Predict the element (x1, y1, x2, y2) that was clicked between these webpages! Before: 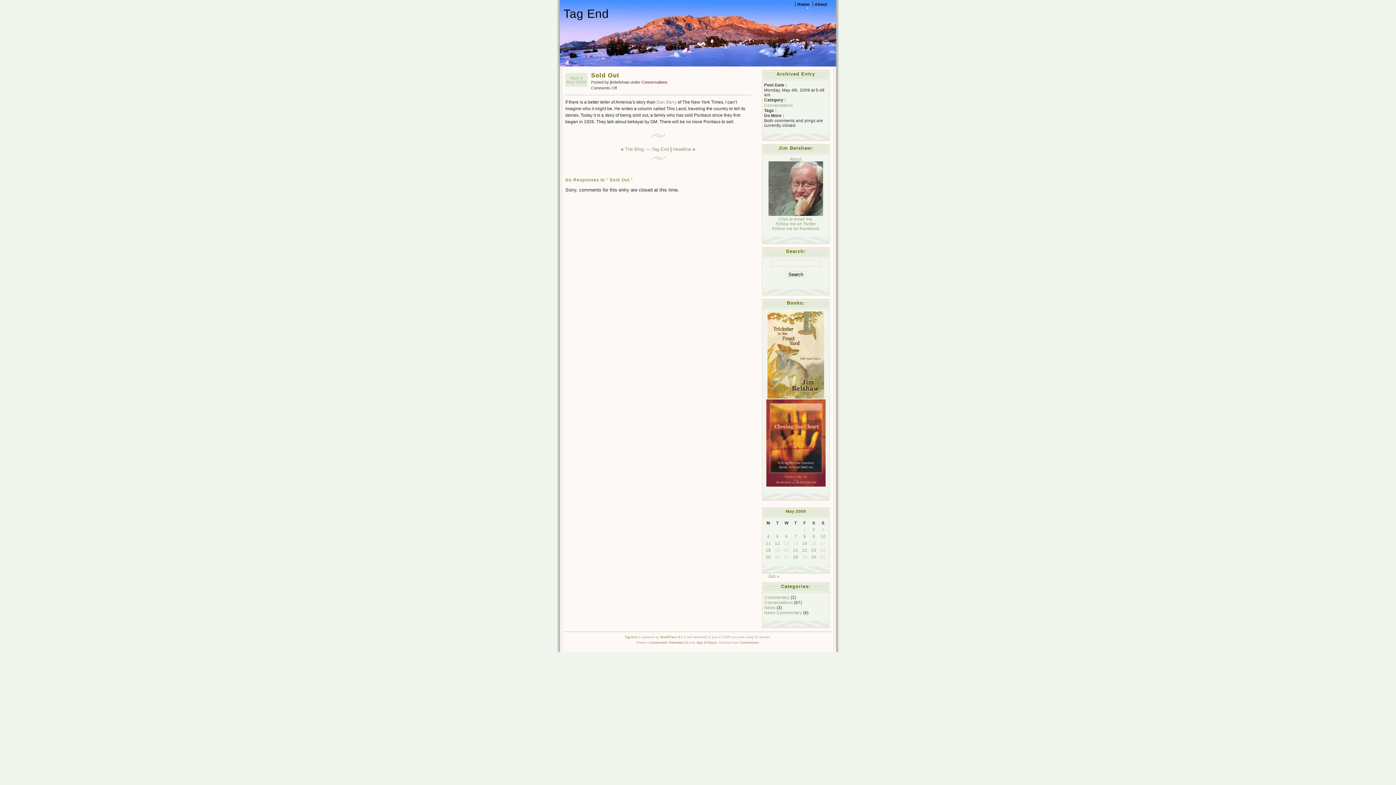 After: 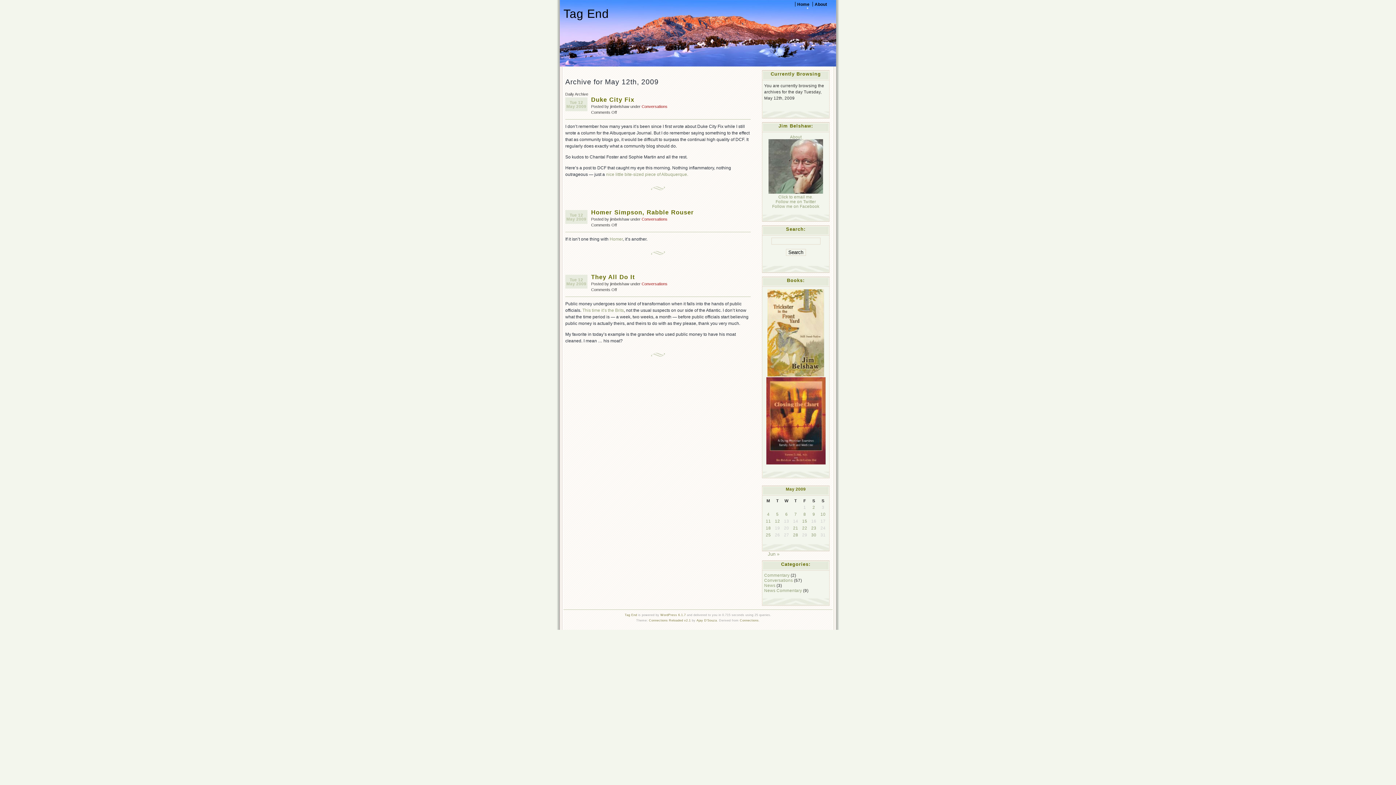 Action: bbox: (773, 541, 781, 545) label: Posts published on May 12, 2009